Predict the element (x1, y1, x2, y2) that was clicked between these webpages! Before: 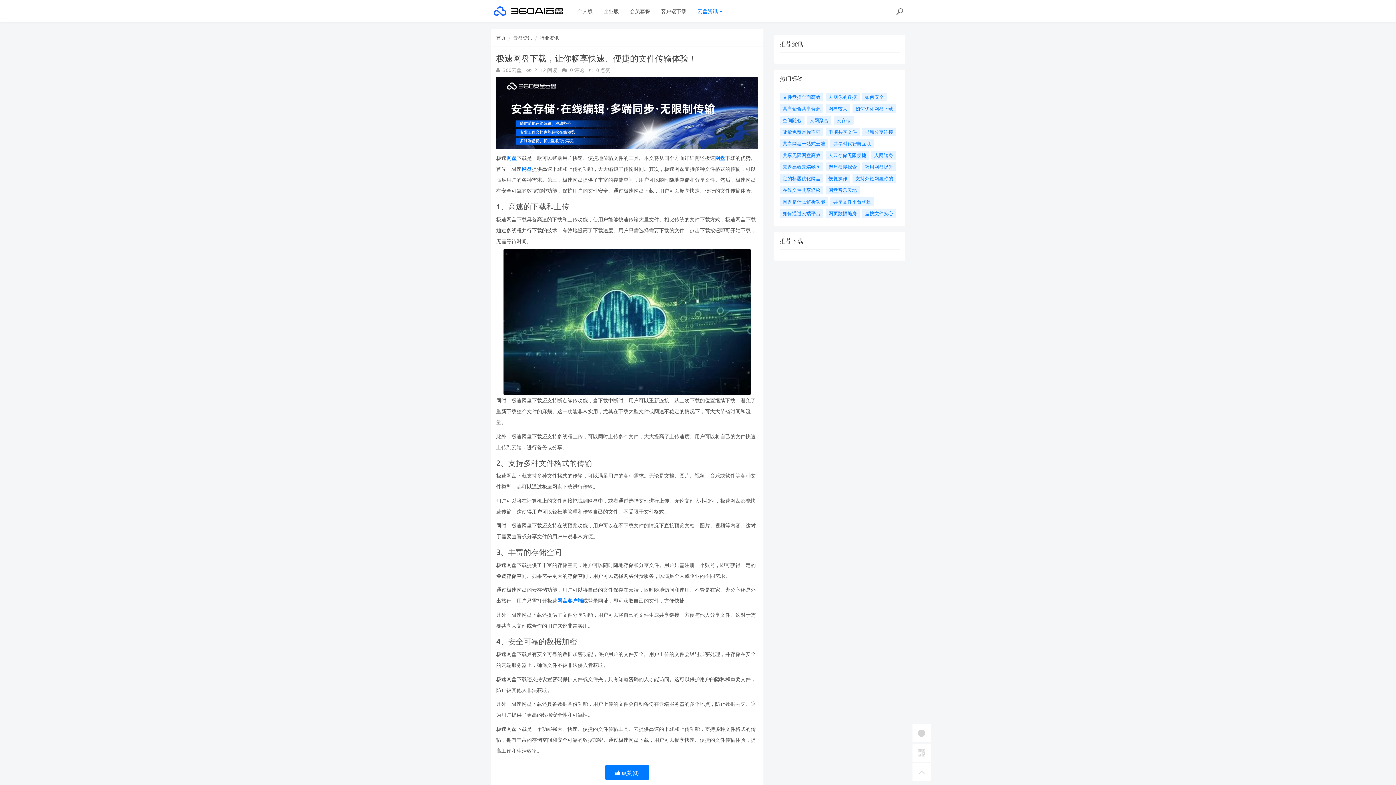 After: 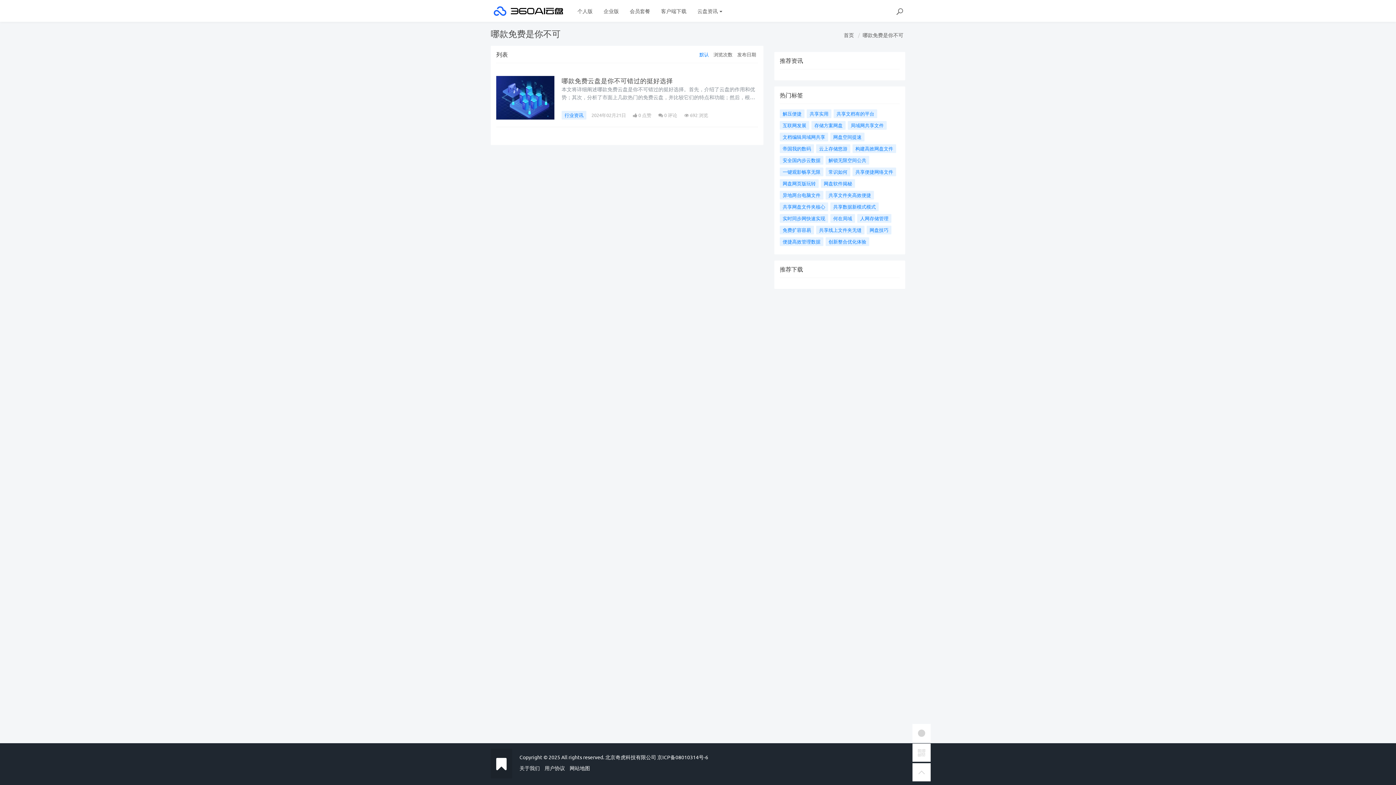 Action: label: 哪款免费是你不可 bbox: (780, 127, 823, 136)